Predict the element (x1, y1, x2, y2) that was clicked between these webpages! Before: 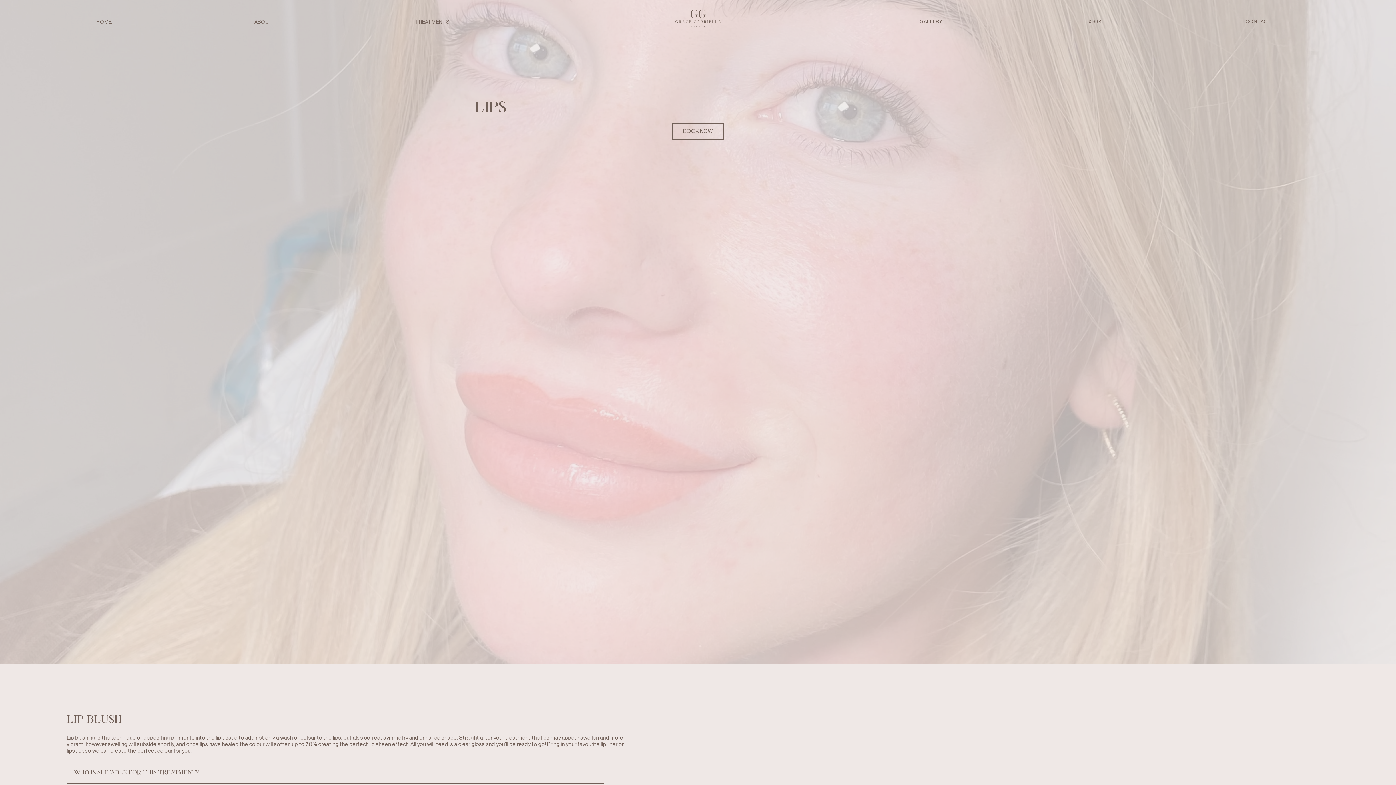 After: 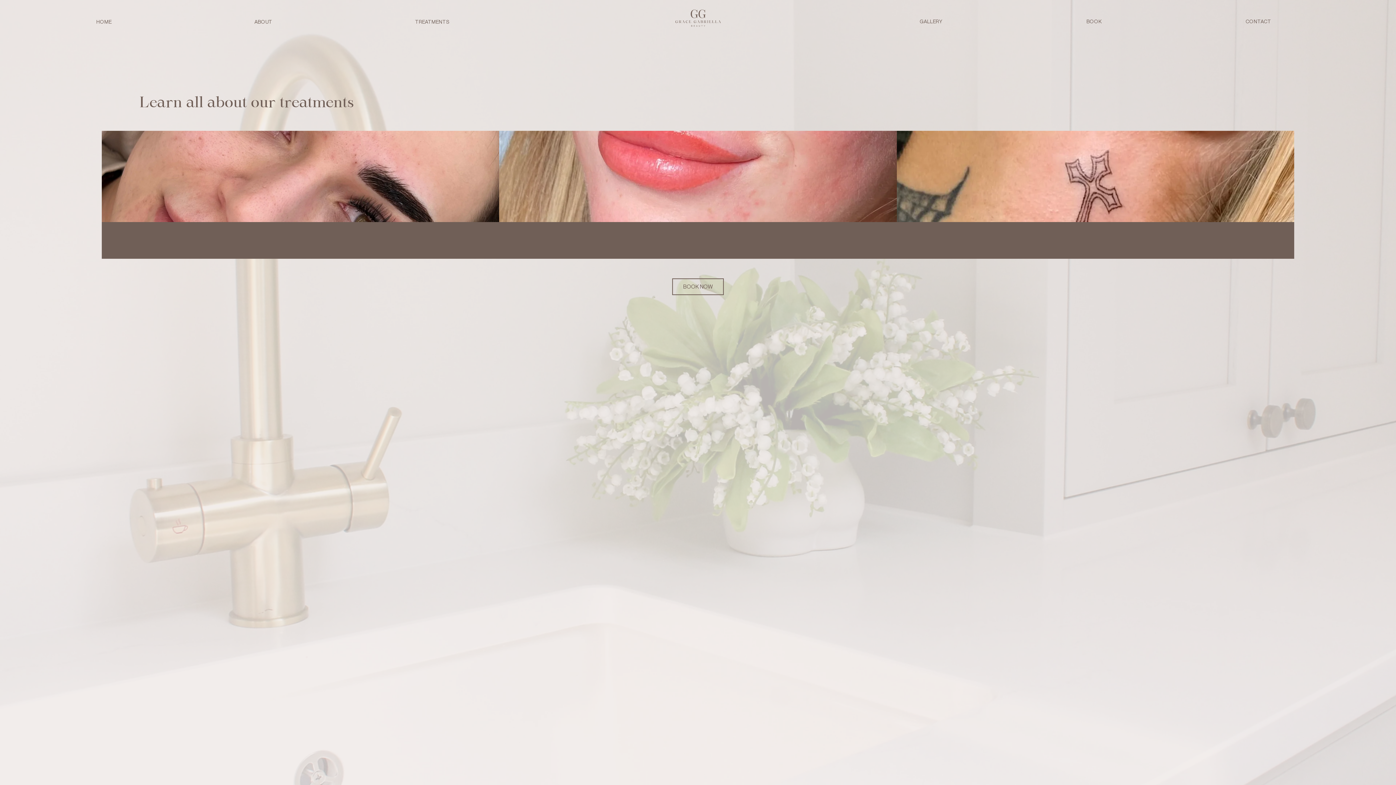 Action: bbox: (343, 8, 520, 28) label: TREATMENTS